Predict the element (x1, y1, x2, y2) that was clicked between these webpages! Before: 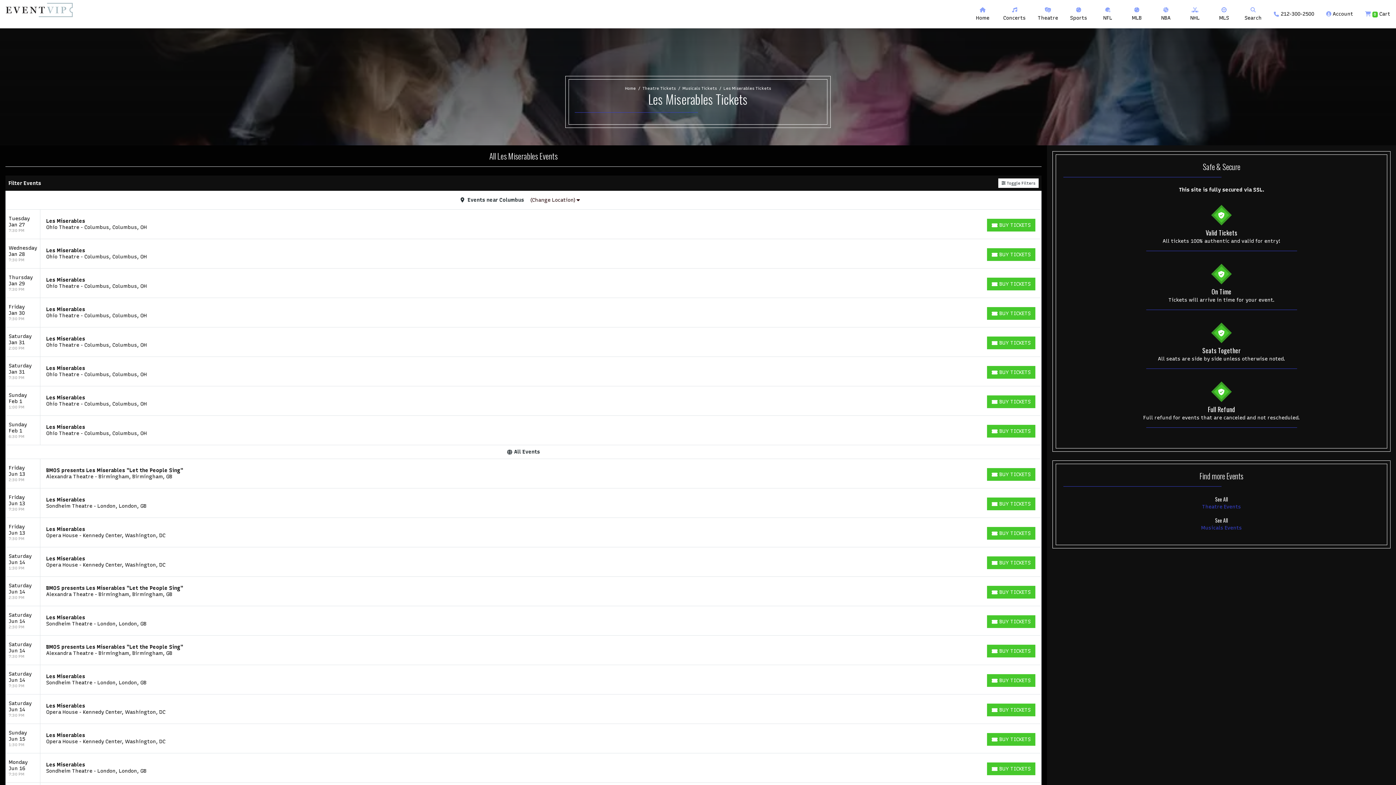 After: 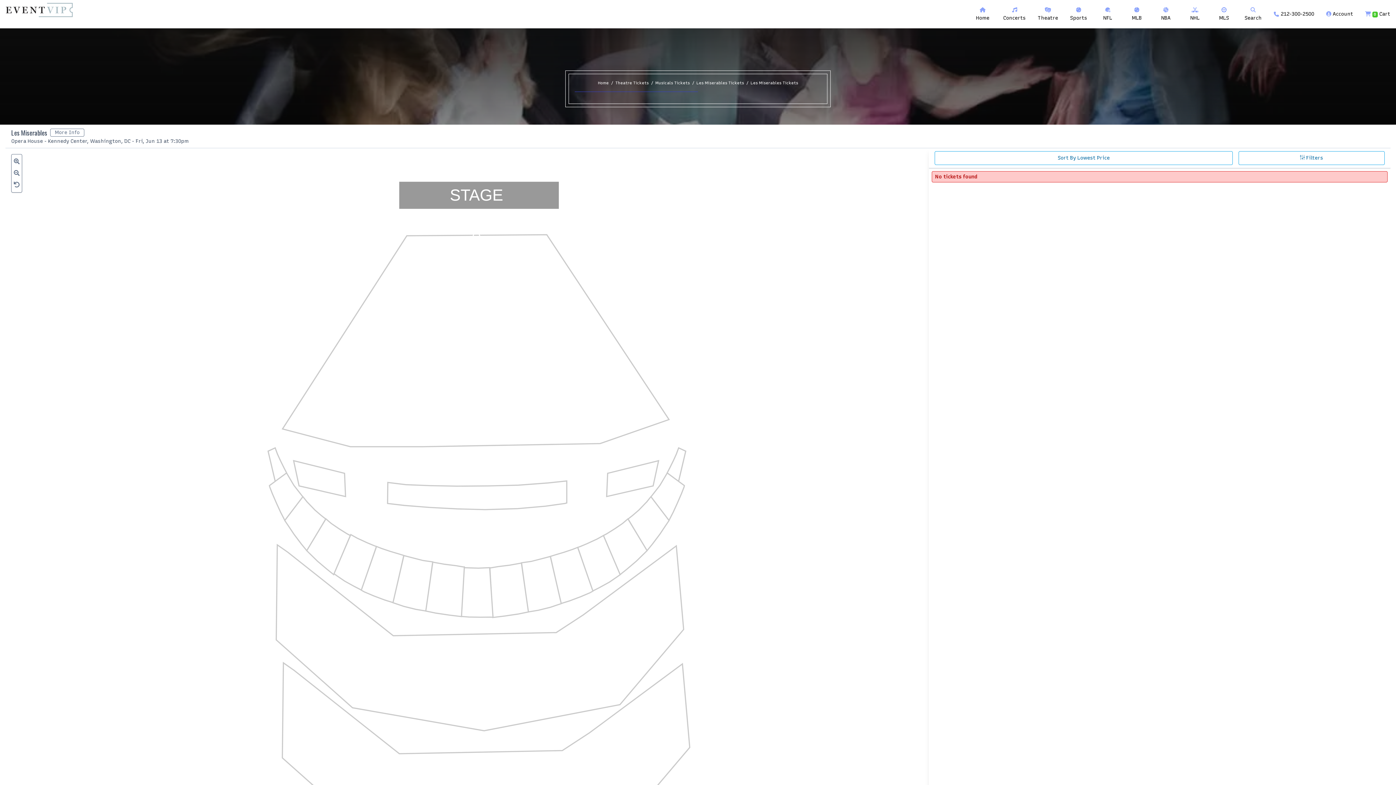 Action: label: Friday
Jun 13
7:30 PM
Les Miserables
Opera House - Kennedy Center, Washington, DC
BUY TICKETS
BUY TICKETS bbox: (5, 518, 1041, 547)